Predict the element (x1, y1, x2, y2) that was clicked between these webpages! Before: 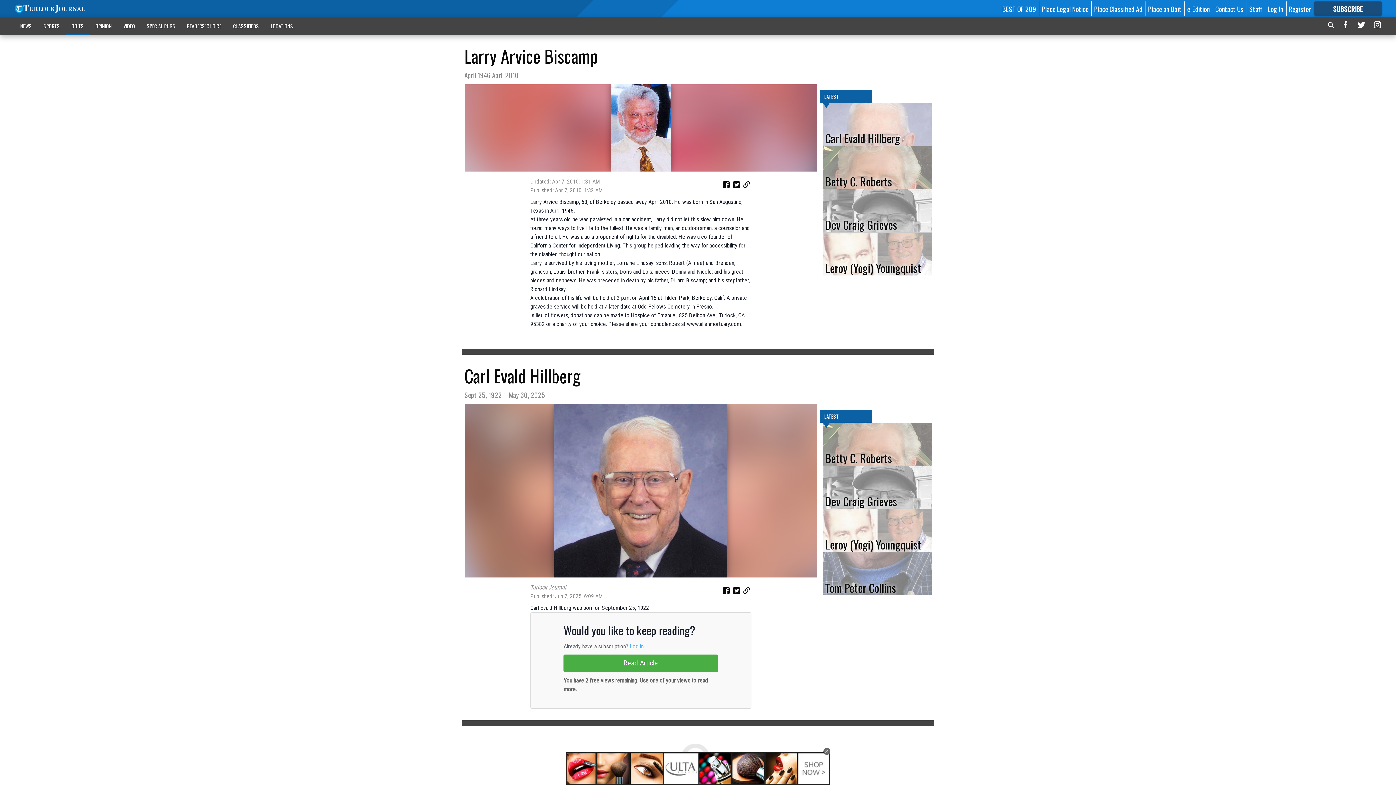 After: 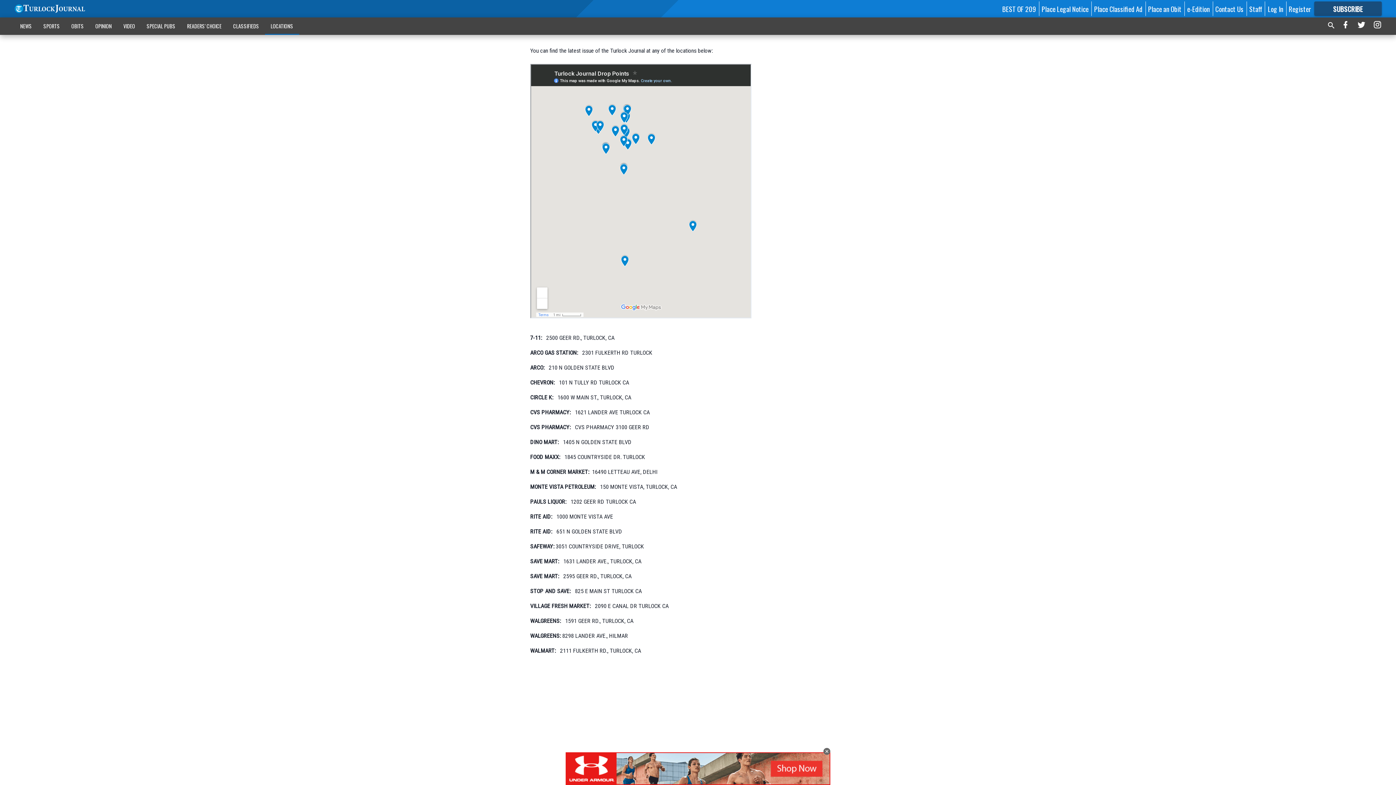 Action: label: LOCATIONS bbox: (264, 18, 299, 33)